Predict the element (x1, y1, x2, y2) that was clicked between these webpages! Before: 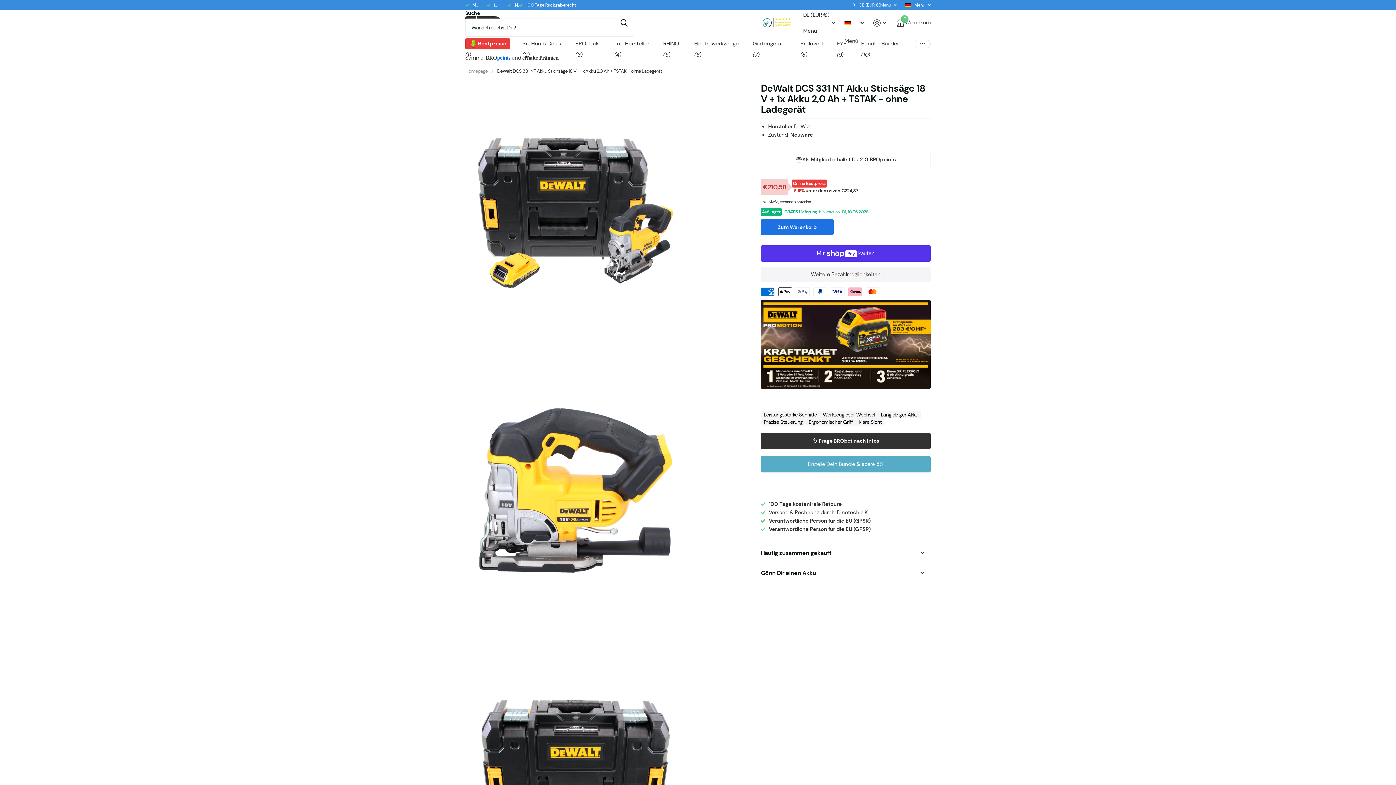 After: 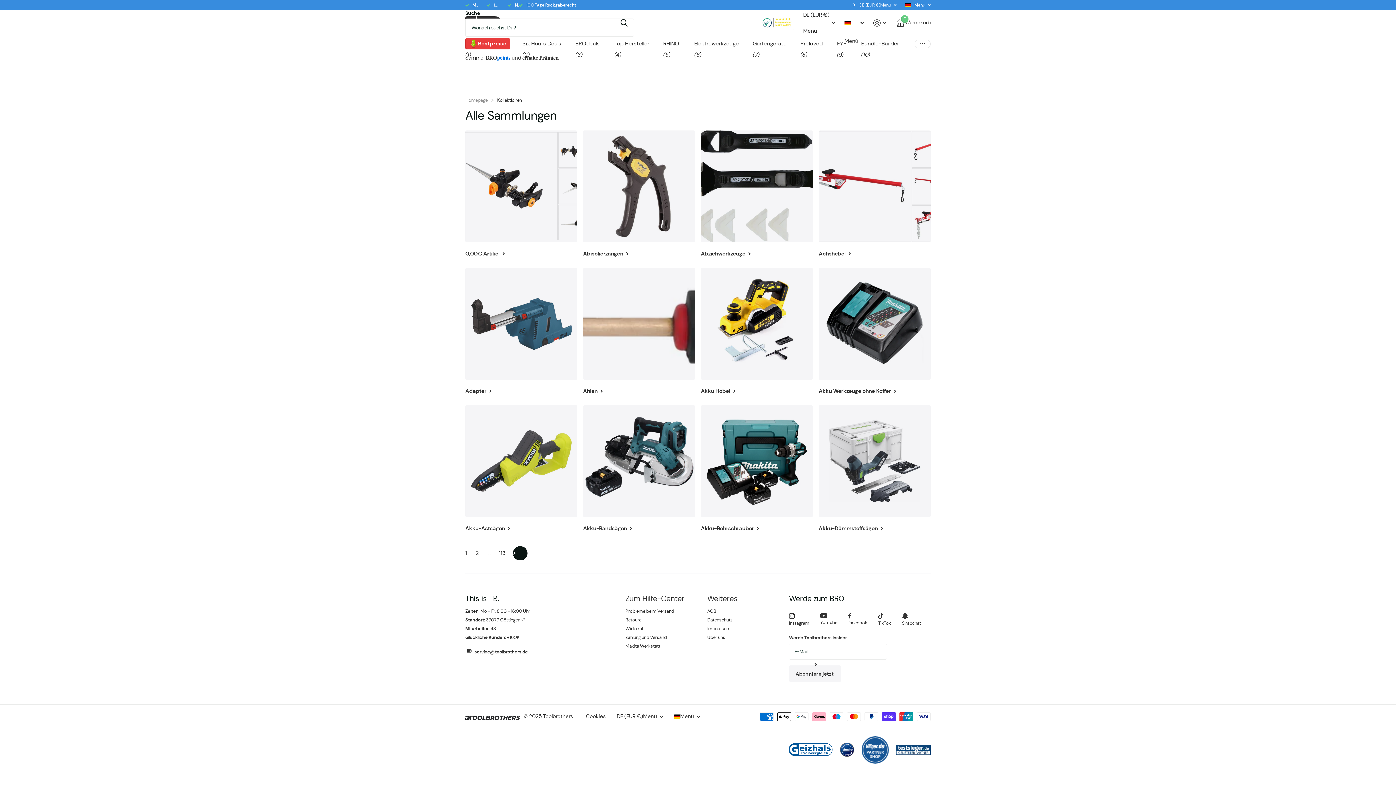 Action: label: Menü bbox: (905, 1, 930, 8)